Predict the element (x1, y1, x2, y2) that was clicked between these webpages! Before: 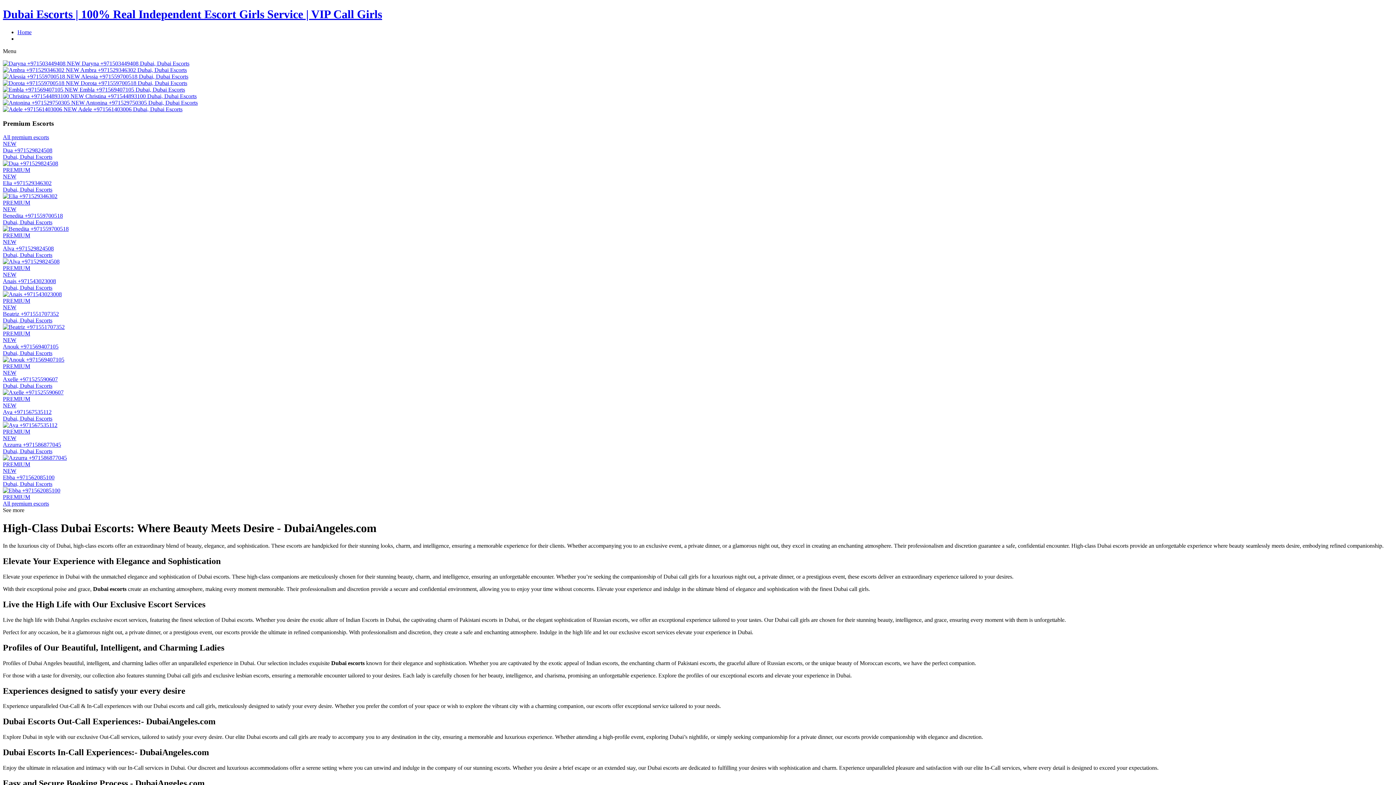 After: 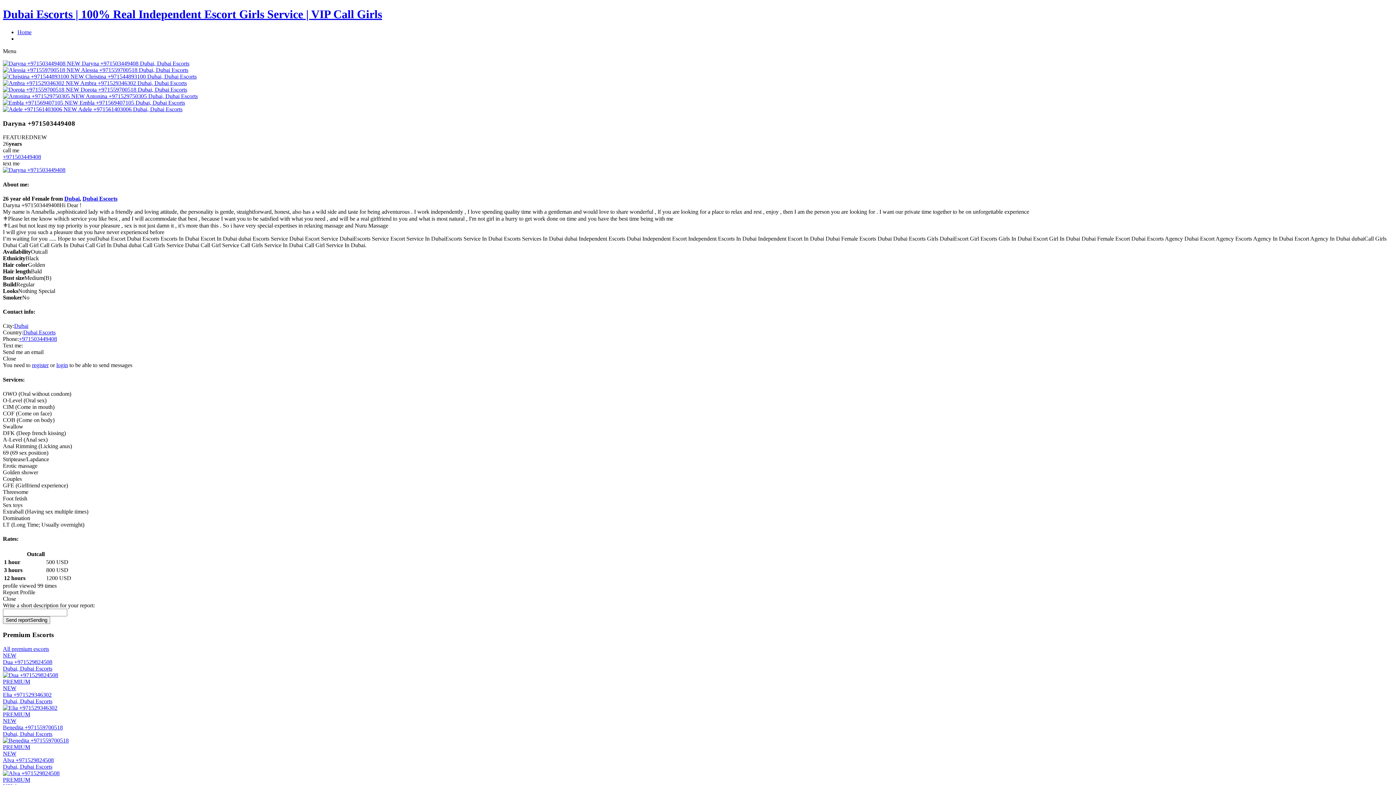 Action: bbox: (2, 60, 189, 66) label:  NEW Daryna +971503449408 Dubai, Dubai Escorts